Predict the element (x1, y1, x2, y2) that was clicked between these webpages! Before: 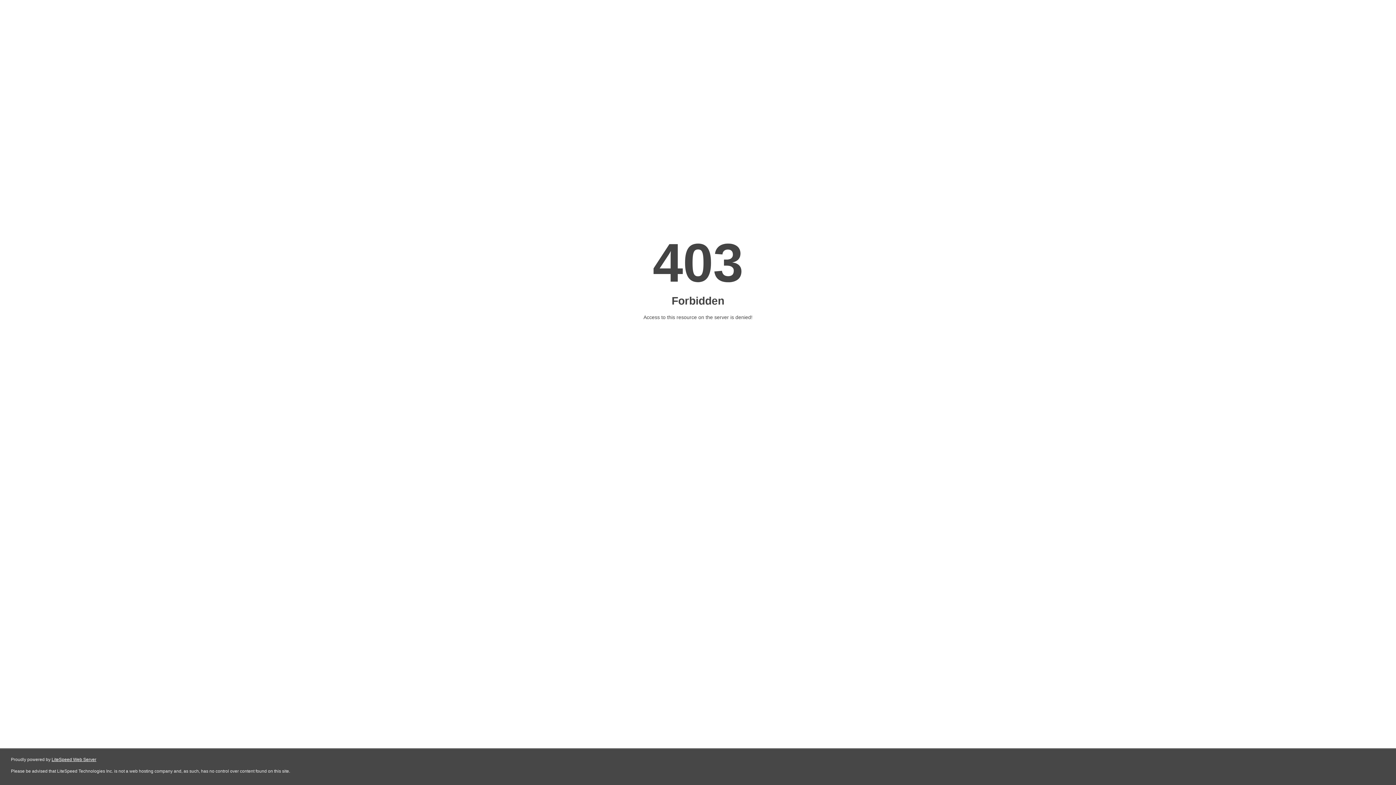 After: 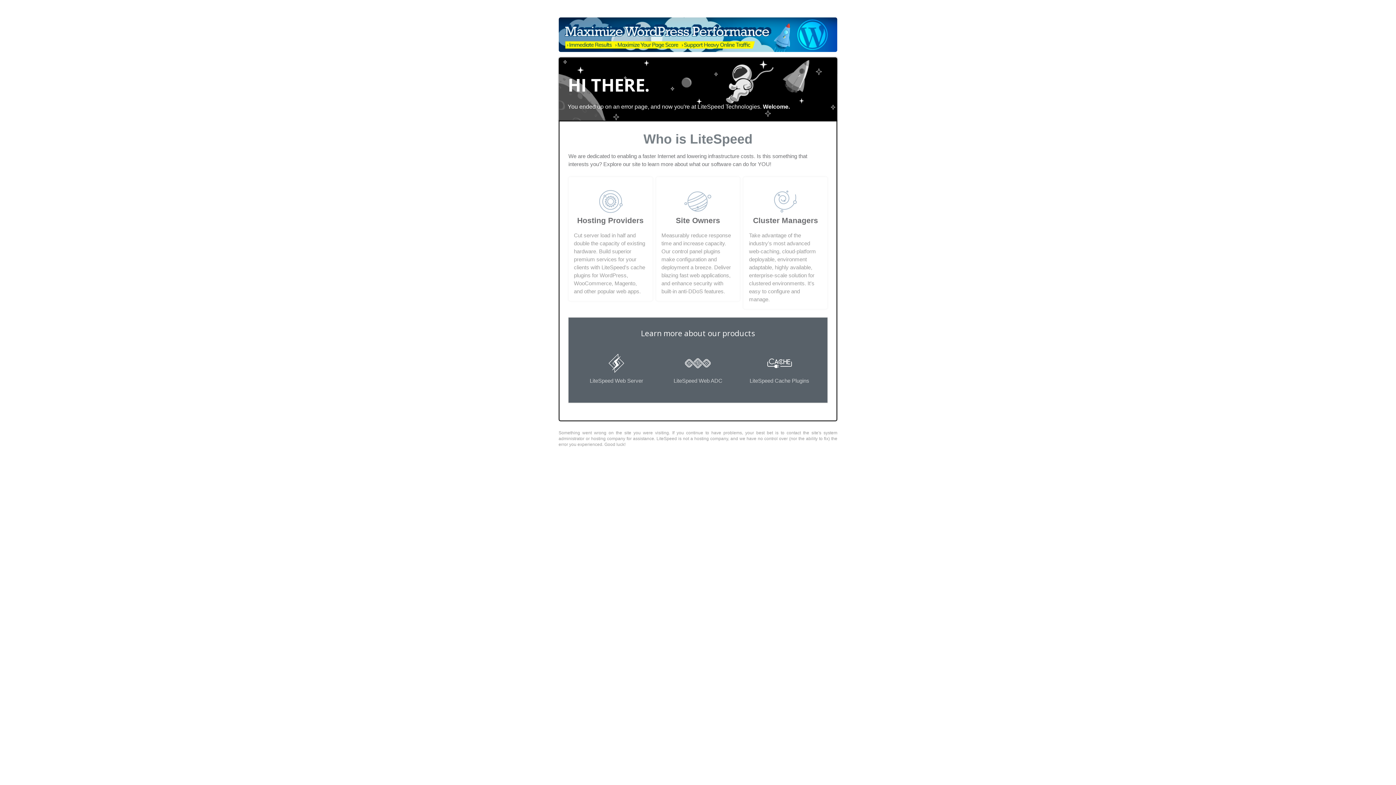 Action: bbox: (51, 757, 96, 762) label: LiteSpeed Web Server